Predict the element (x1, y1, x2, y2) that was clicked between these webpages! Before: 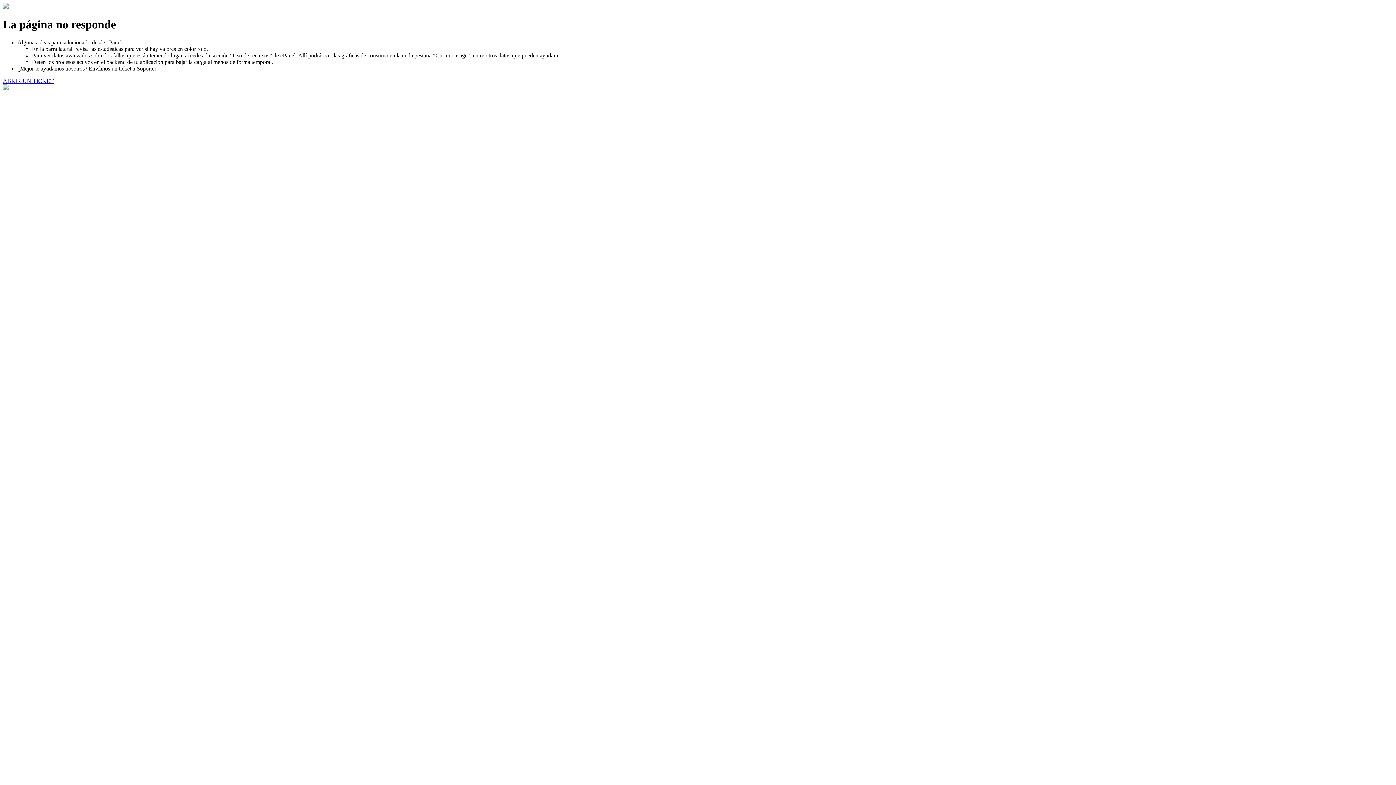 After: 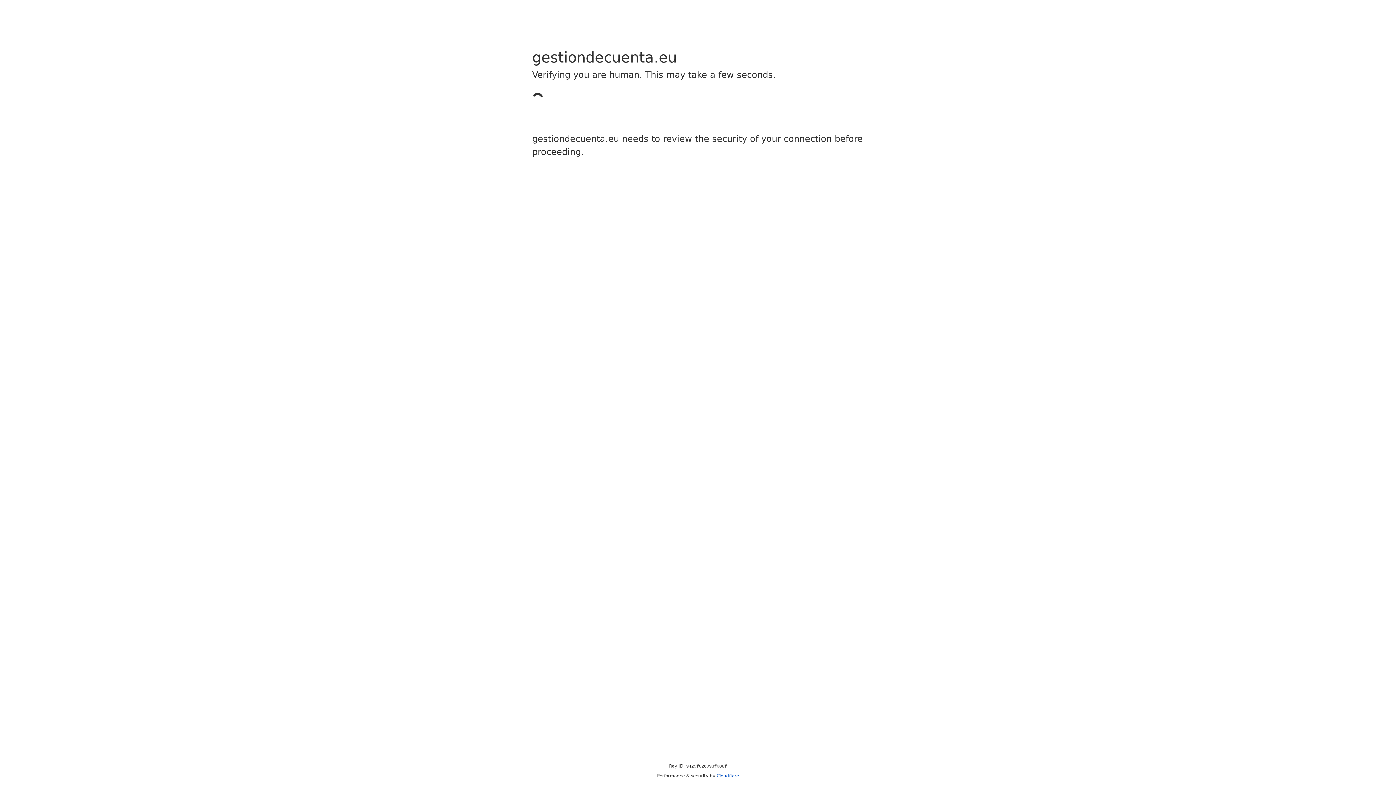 Action: bbox: (2, 77, 53, 83) label: ABRIR UN TICKET